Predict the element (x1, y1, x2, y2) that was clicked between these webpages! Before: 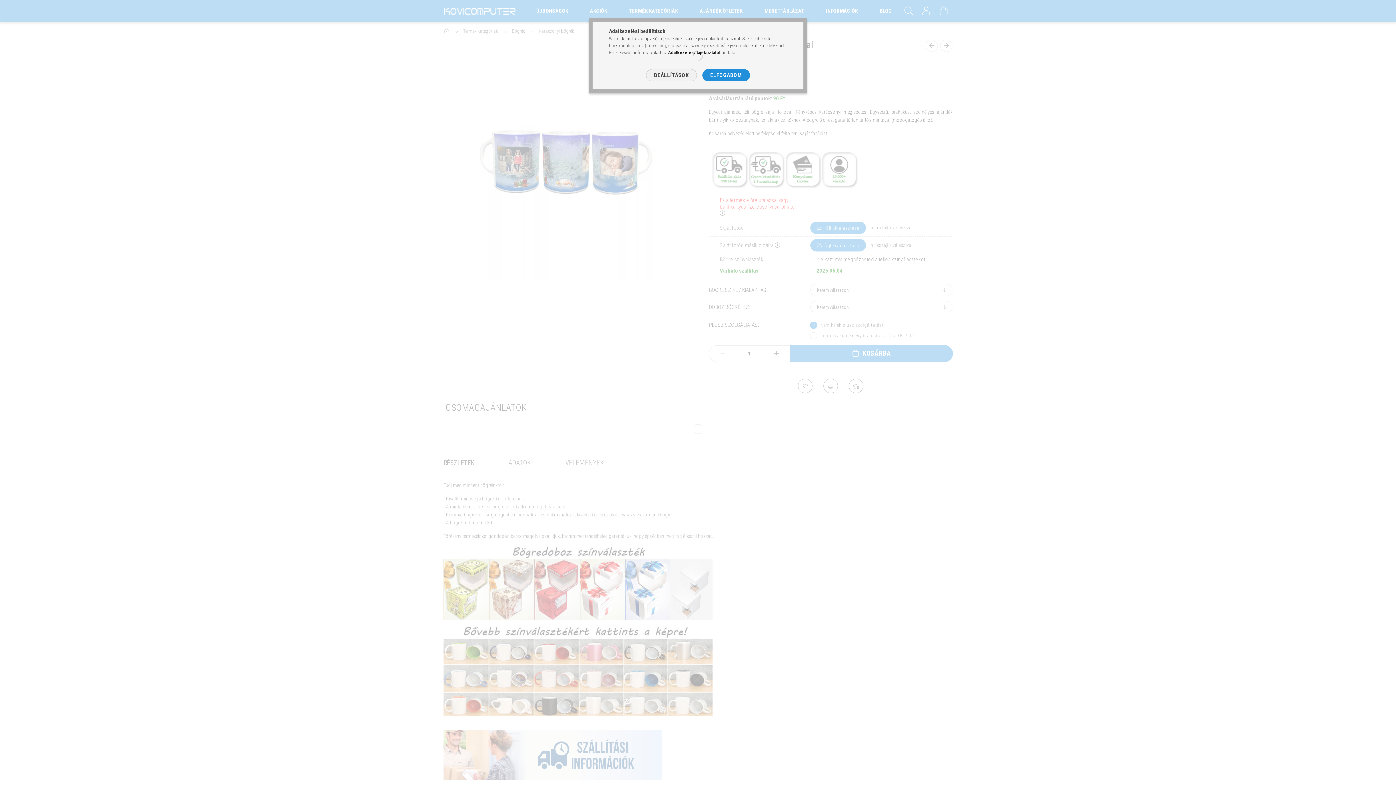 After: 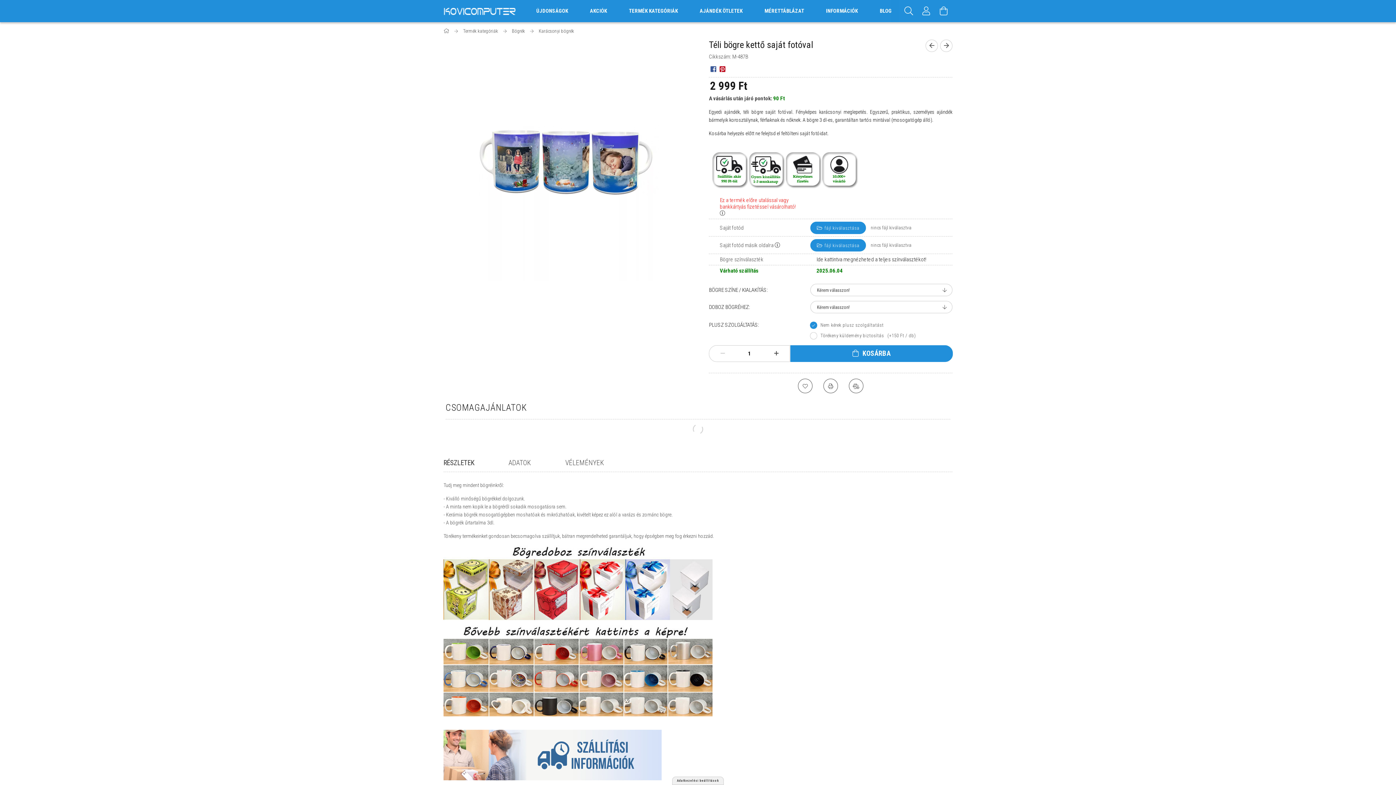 Action: bbox: (702, 69, 750, 81) label: ELFOGADOM